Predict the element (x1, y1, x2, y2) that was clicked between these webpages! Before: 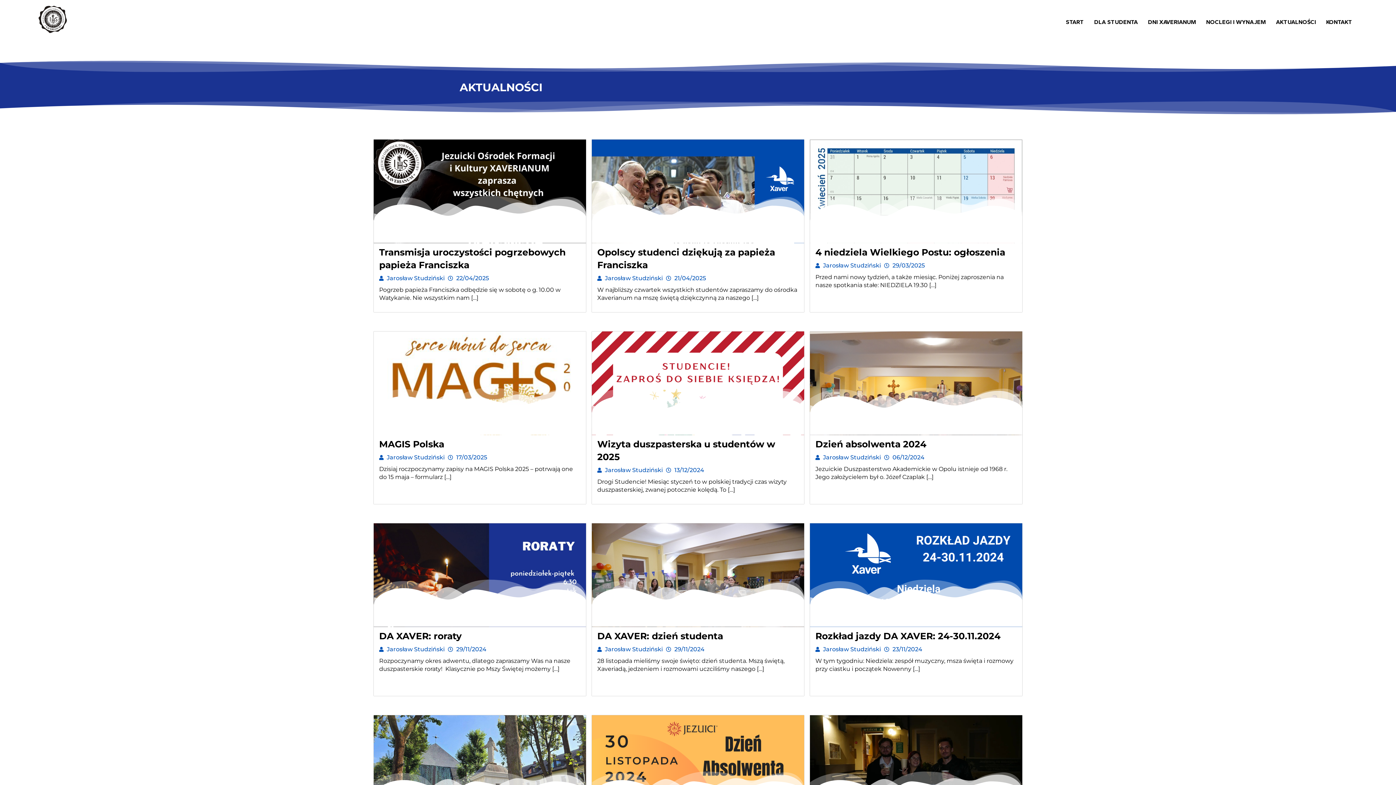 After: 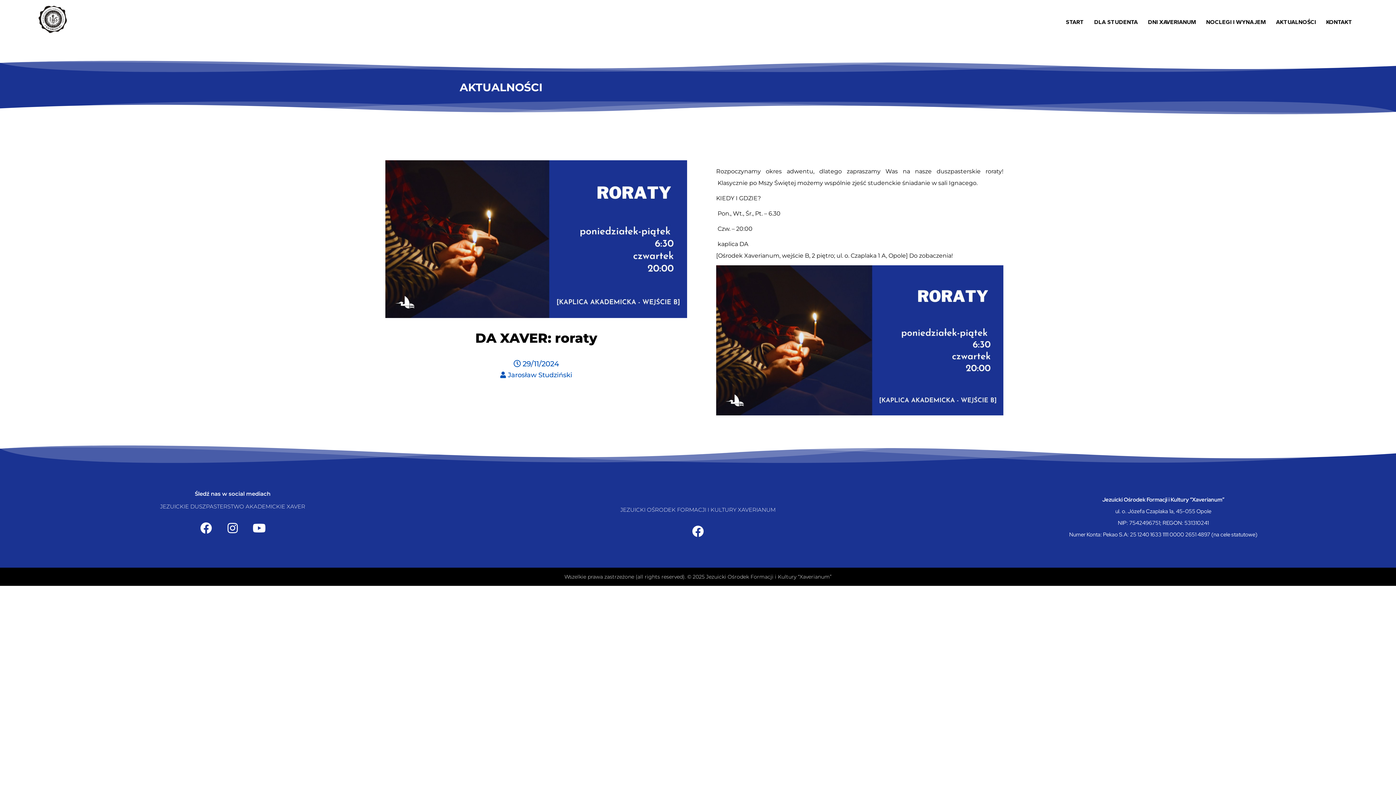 Action: bbox: (373, 575, 586, 581)